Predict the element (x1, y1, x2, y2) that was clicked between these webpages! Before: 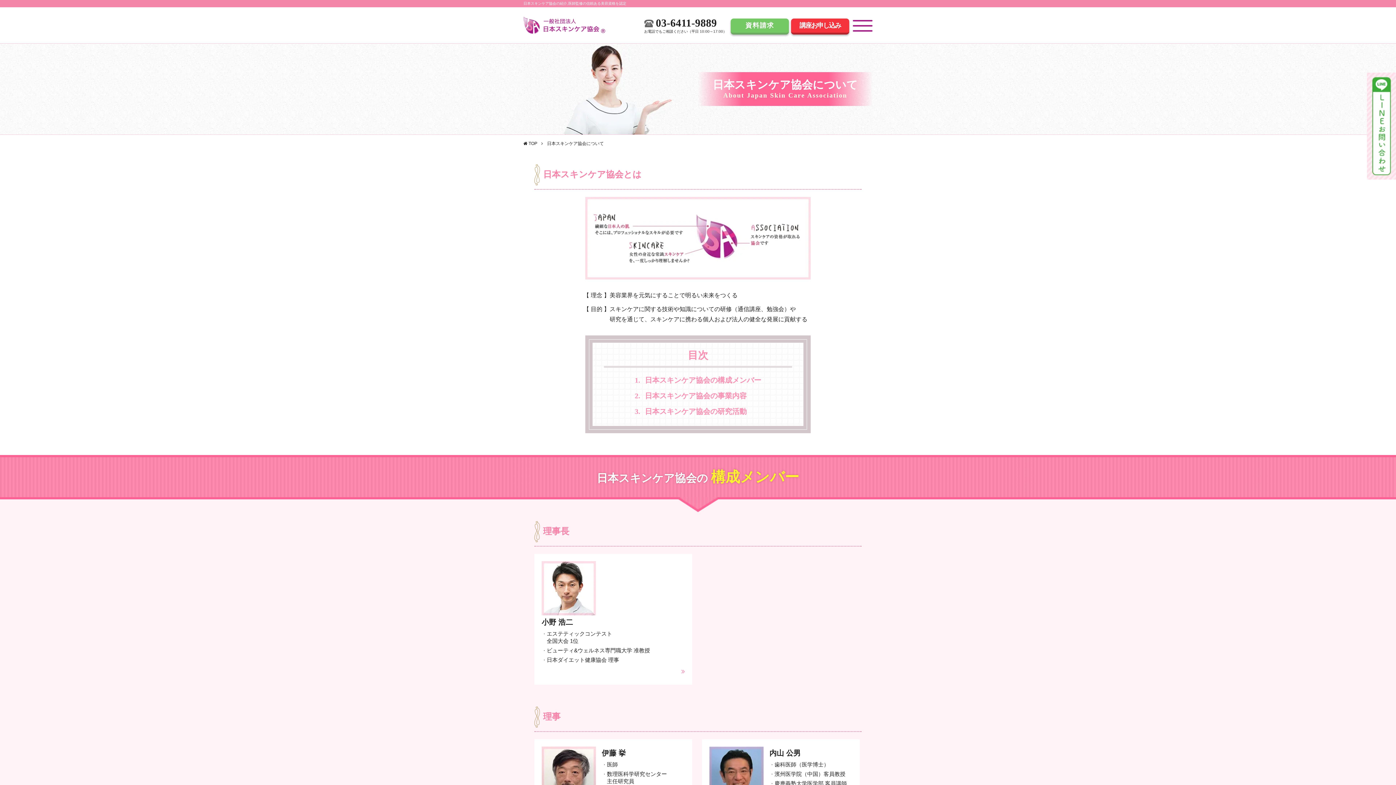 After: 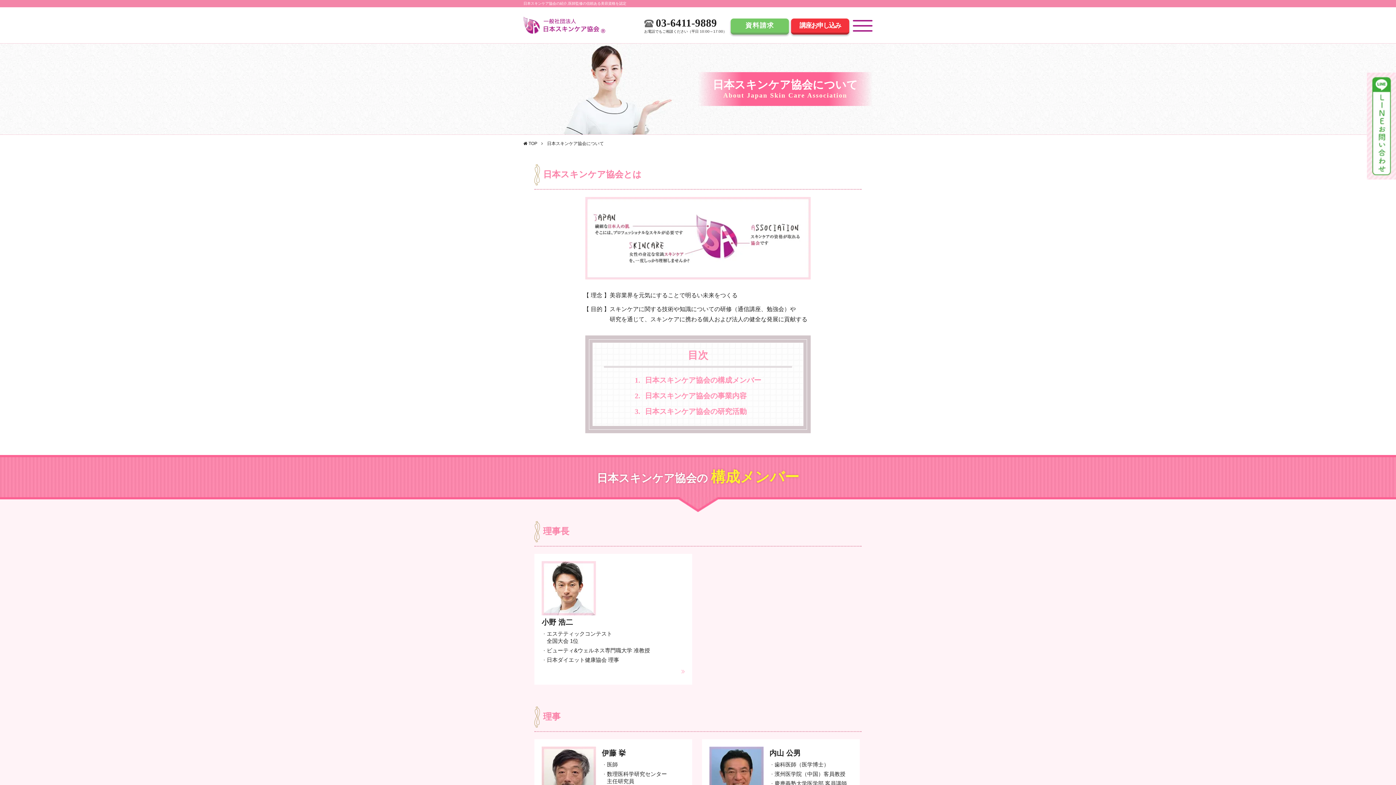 Action: bbox: (541, 666, 685, 677)